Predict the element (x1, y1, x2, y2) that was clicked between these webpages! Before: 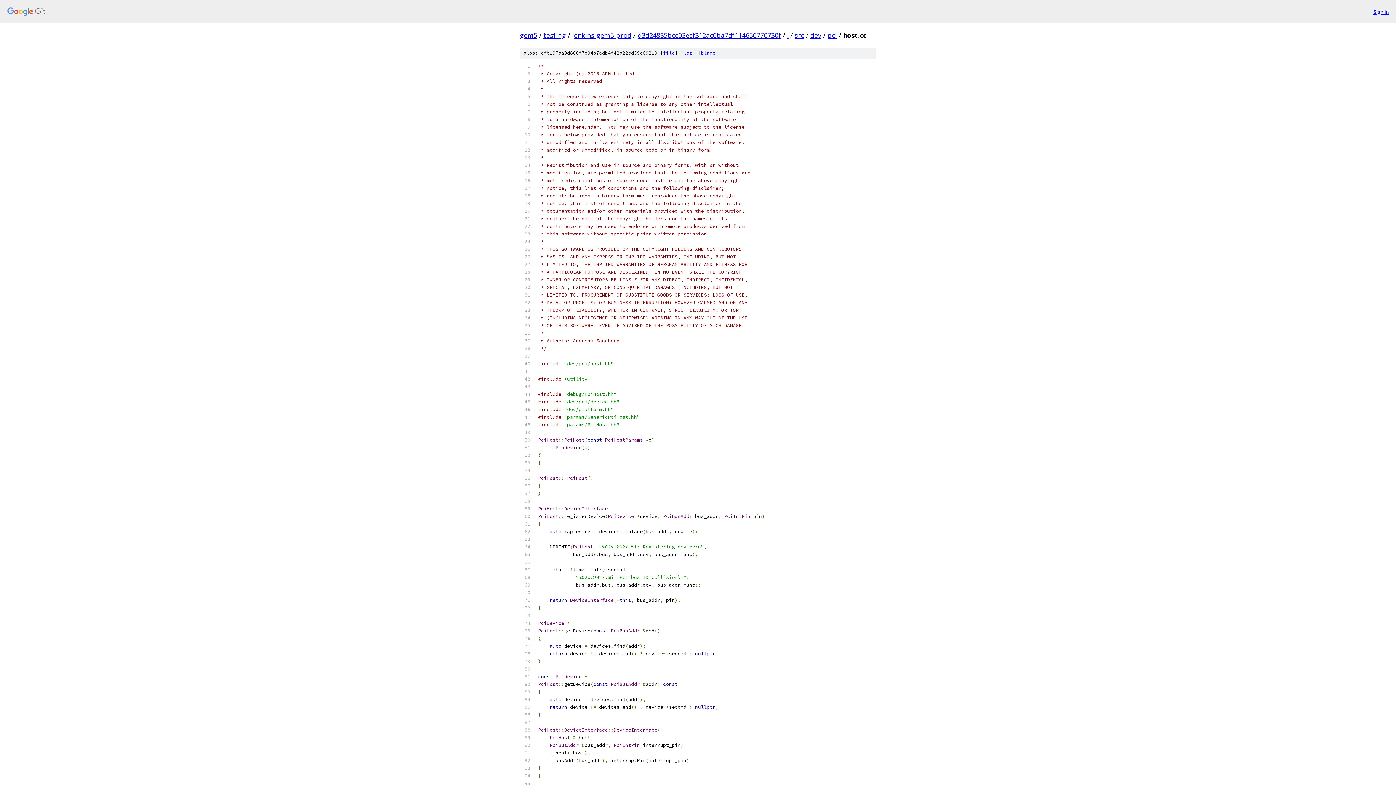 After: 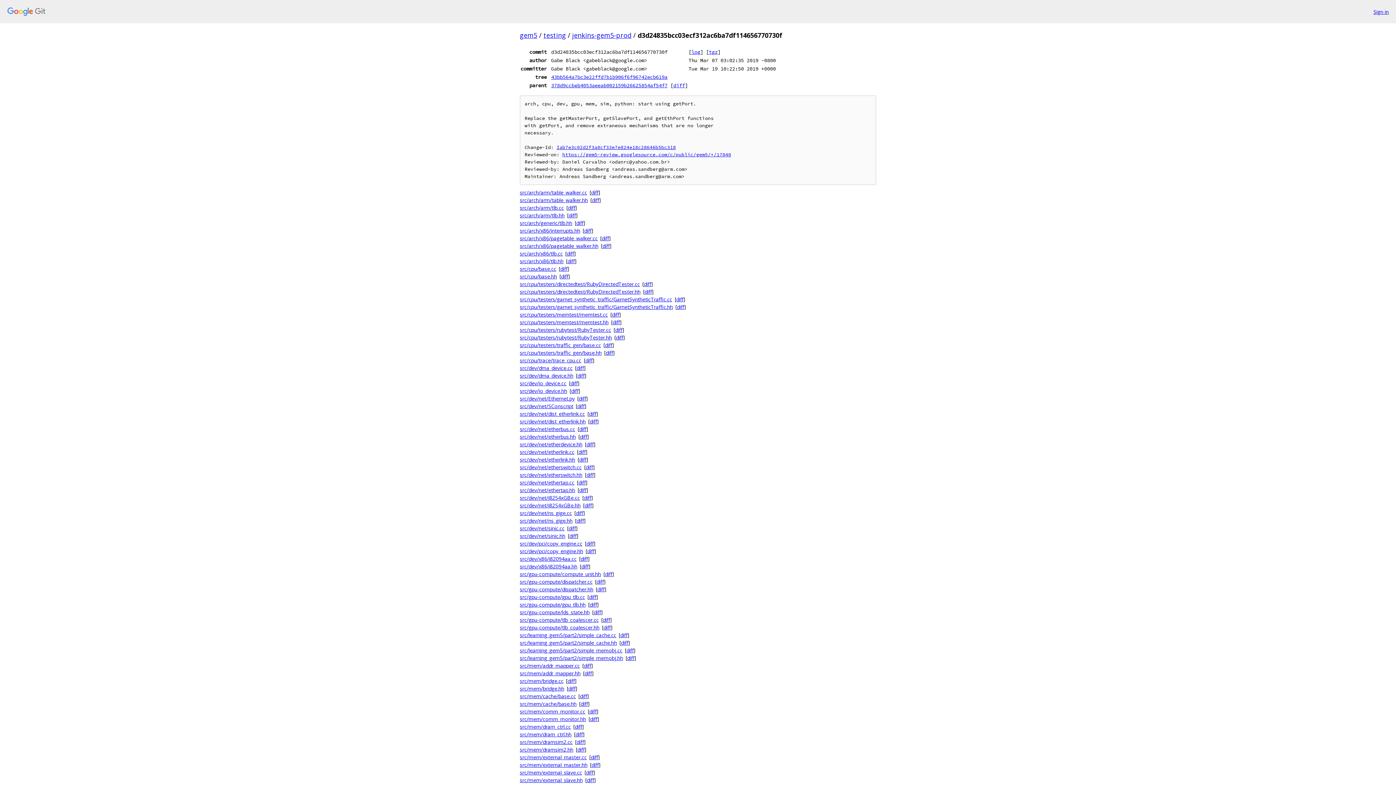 Action: label: d3d24835bcc03ecf312ac6ba7df114656770730f bbox: (637, 30, 781, 39)